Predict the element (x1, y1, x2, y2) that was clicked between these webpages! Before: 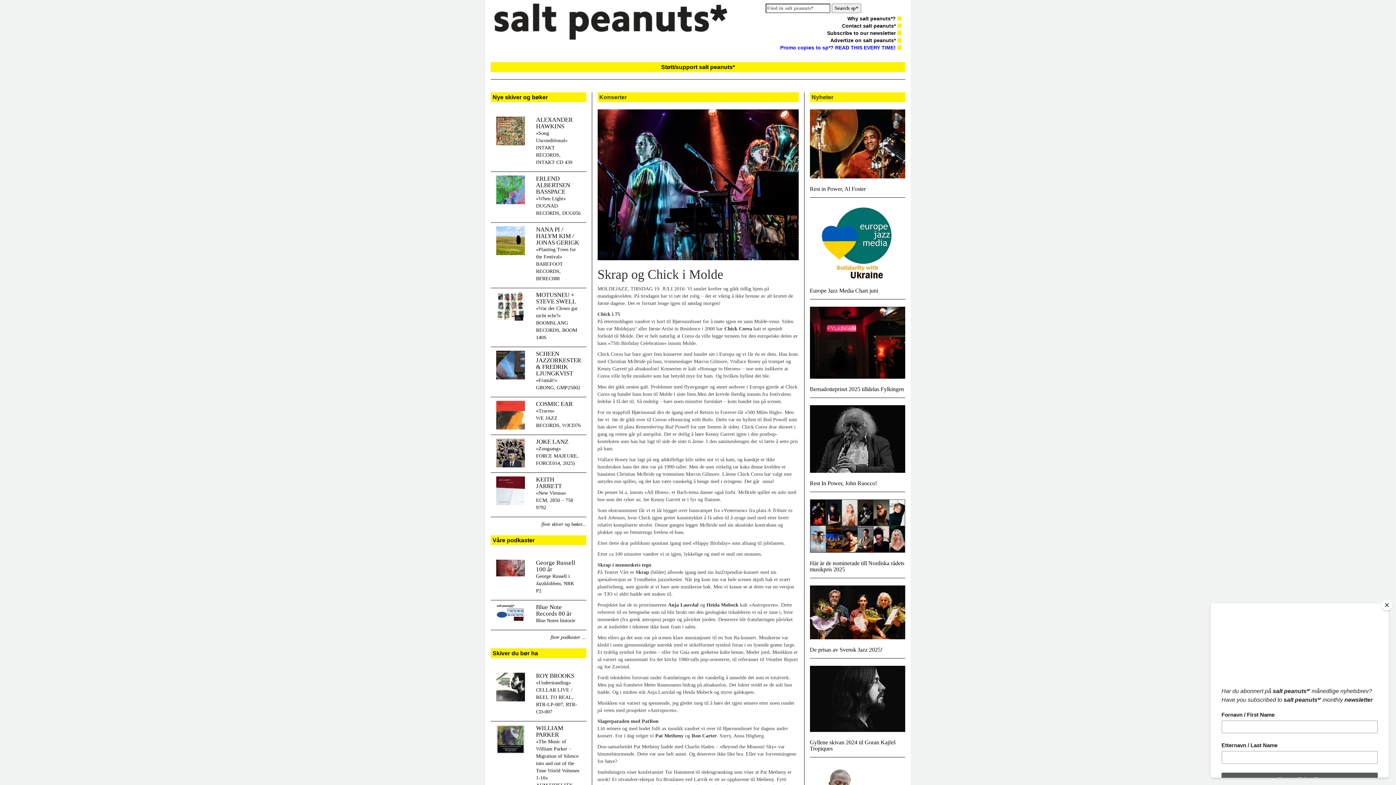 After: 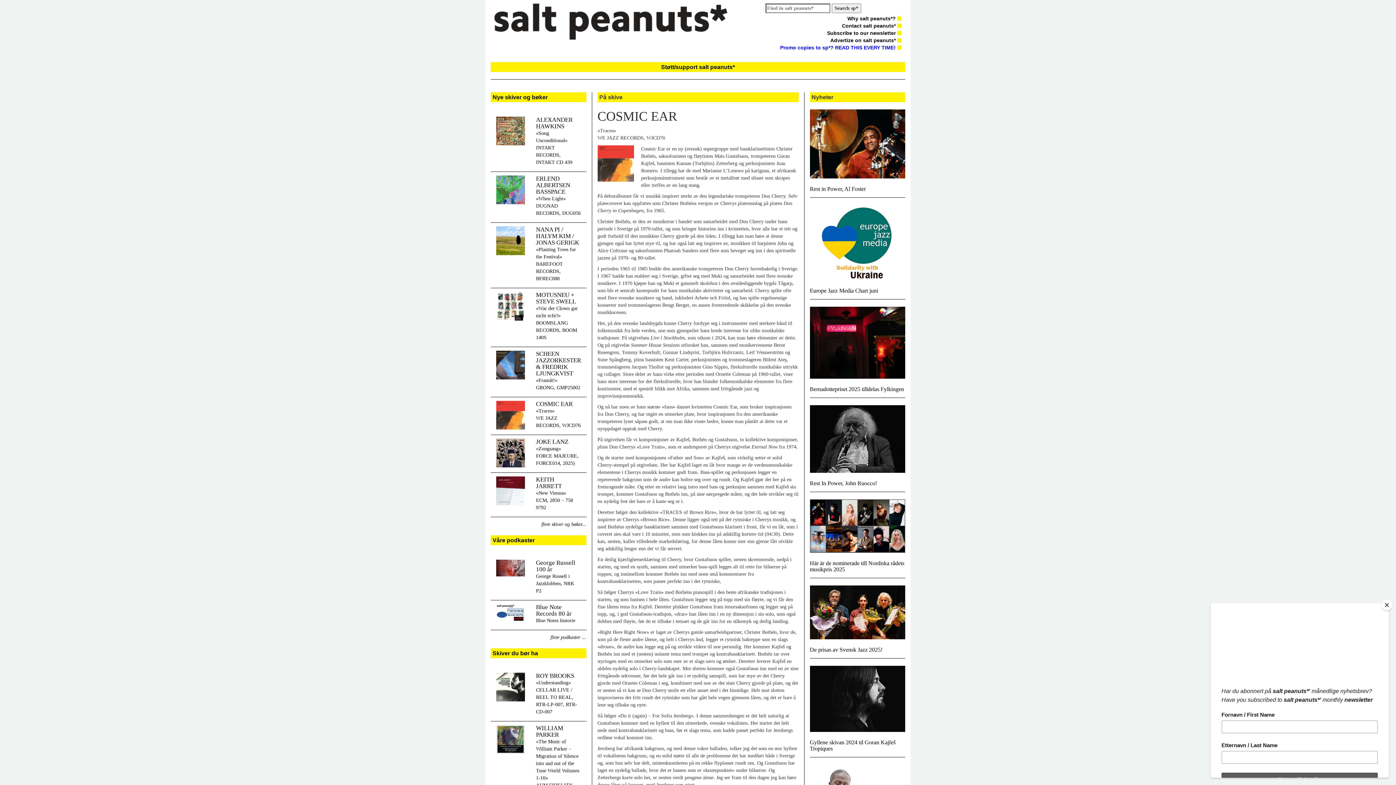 Action: bbox: (496, 412, 525, 417)